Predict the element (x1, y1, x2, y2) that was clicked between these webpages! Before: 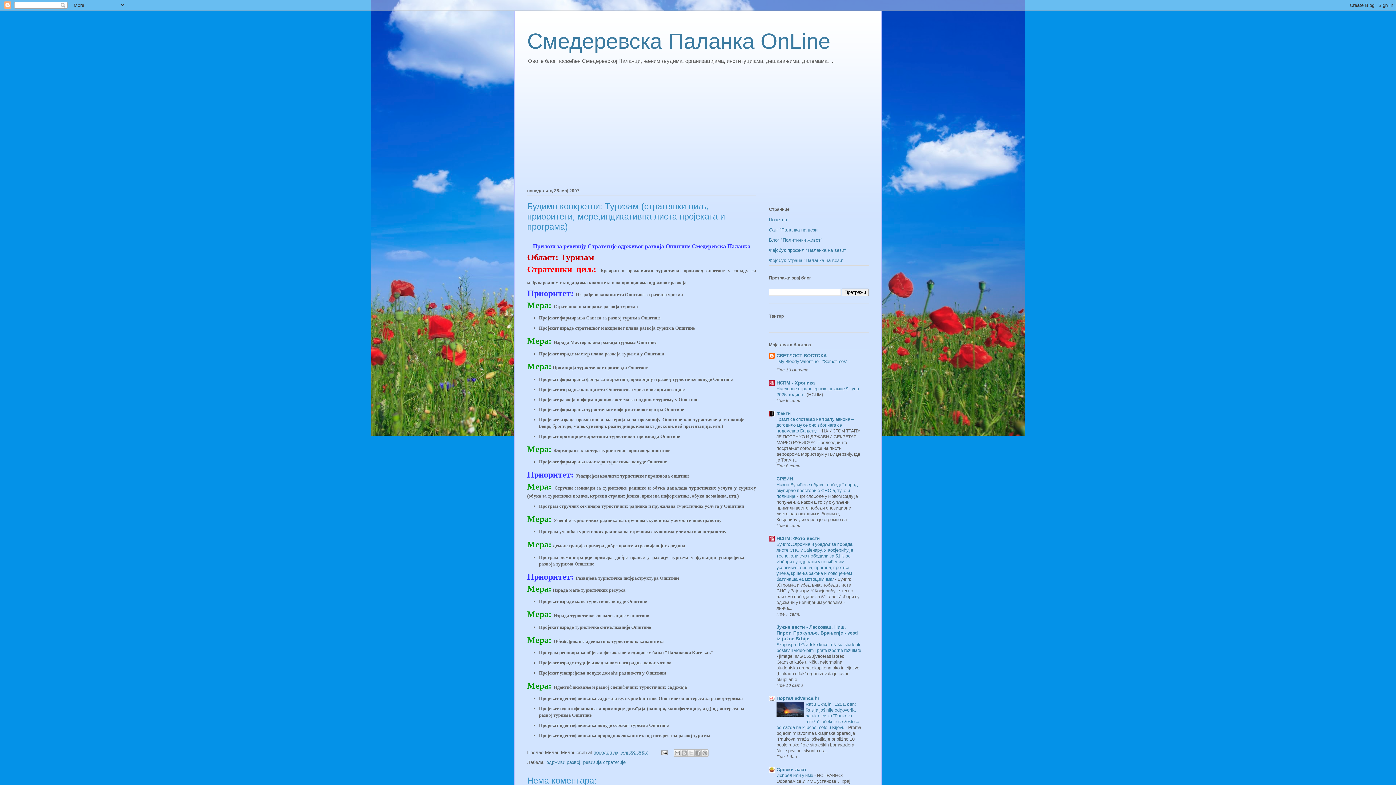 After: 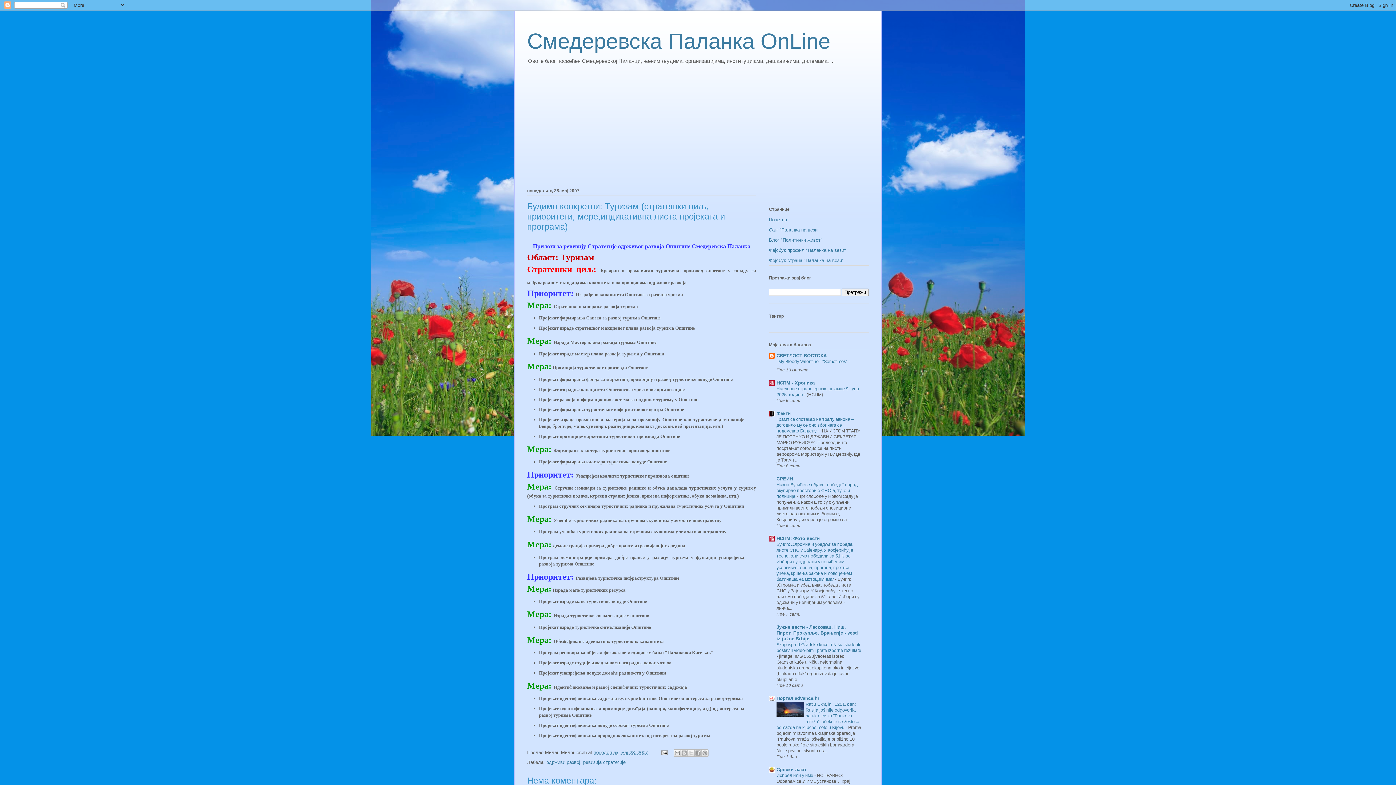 Action: label: Будимо конкретни: Туризам (стратешки циљ, приоритети, мере,индикативна листа пројеката и програма) bbox: (527, 201, 725, 231)